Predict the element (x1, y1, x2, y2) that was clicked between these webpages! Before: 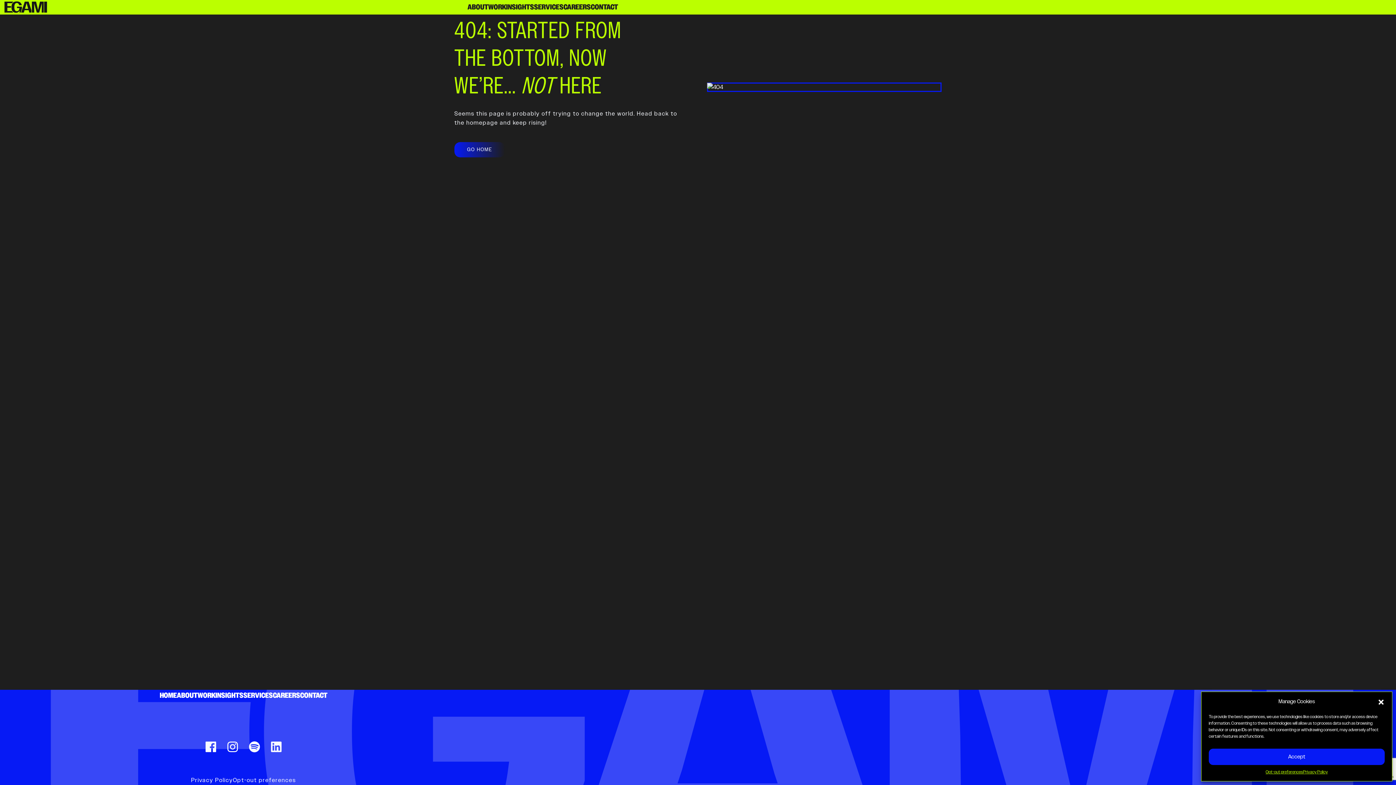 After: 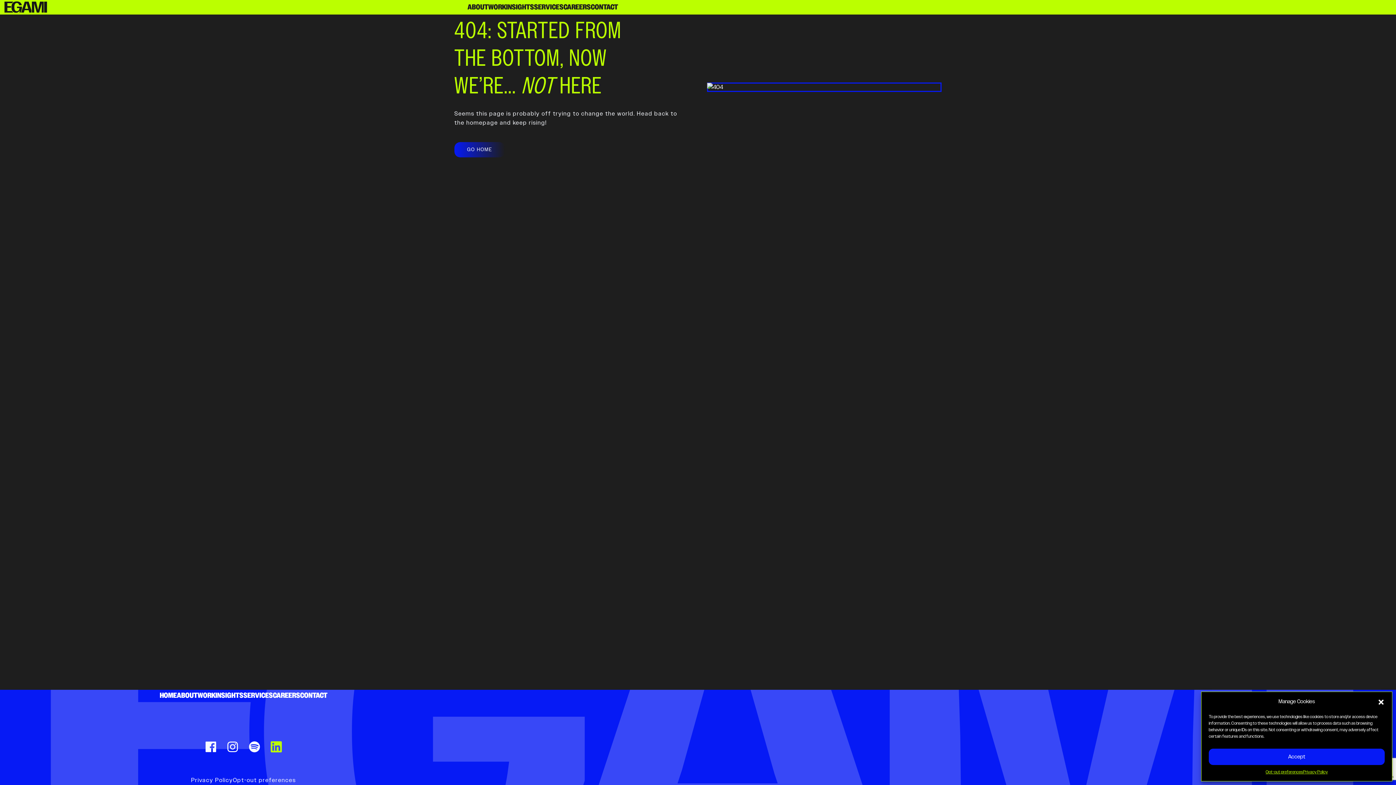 Action: bbox: (270, 741, 281, 752)